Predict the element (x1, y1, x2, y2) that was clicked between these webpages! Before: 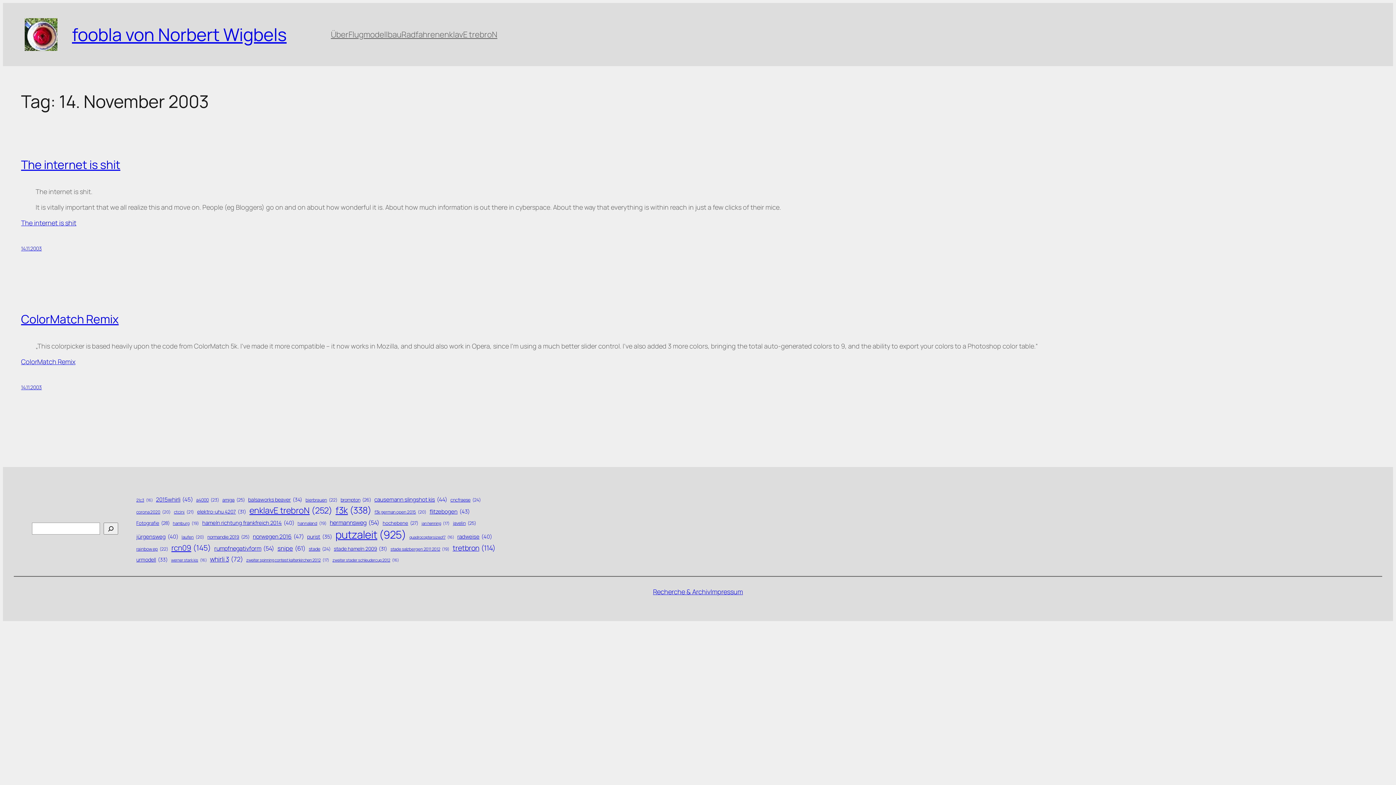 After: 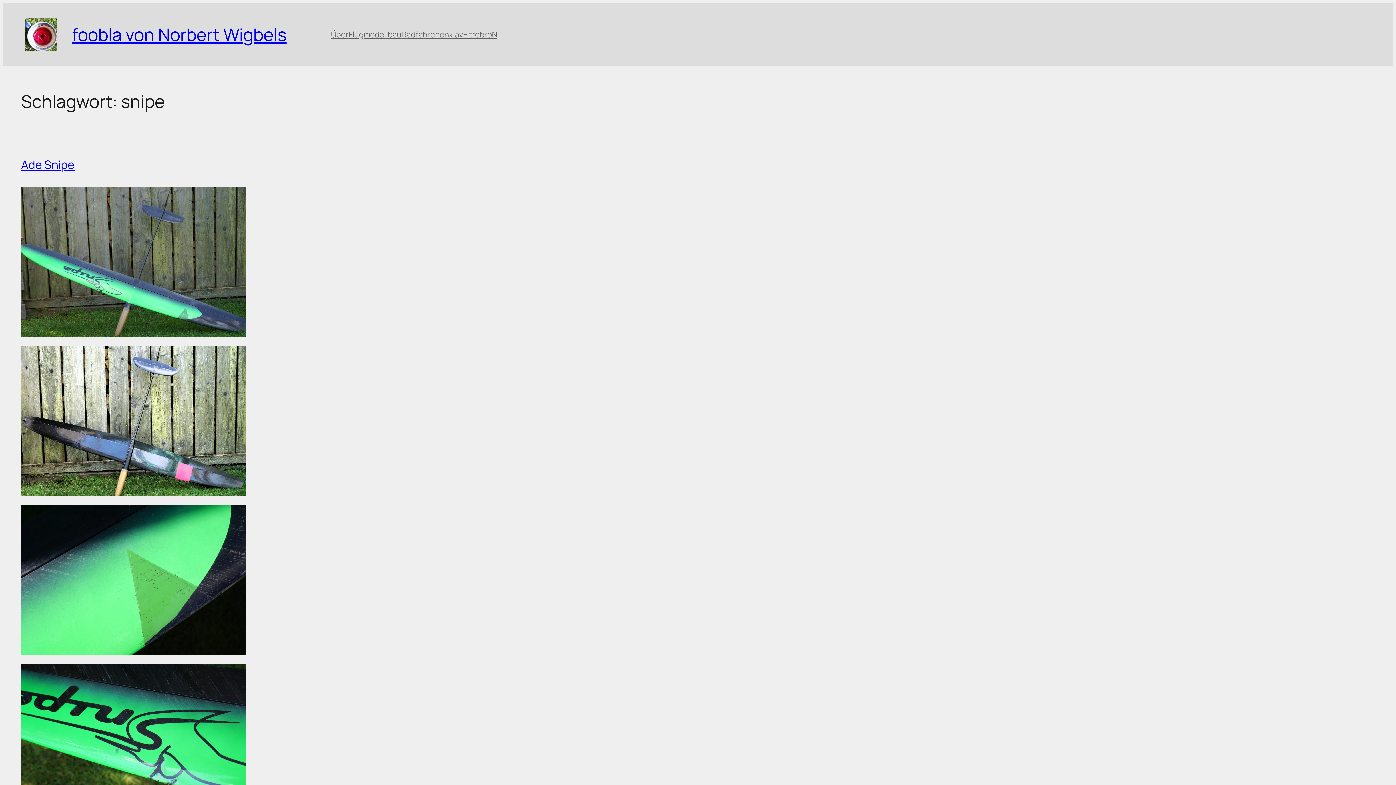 Action: bbox: (277, 544, 305, 552) label: snipe (61 Einträge)